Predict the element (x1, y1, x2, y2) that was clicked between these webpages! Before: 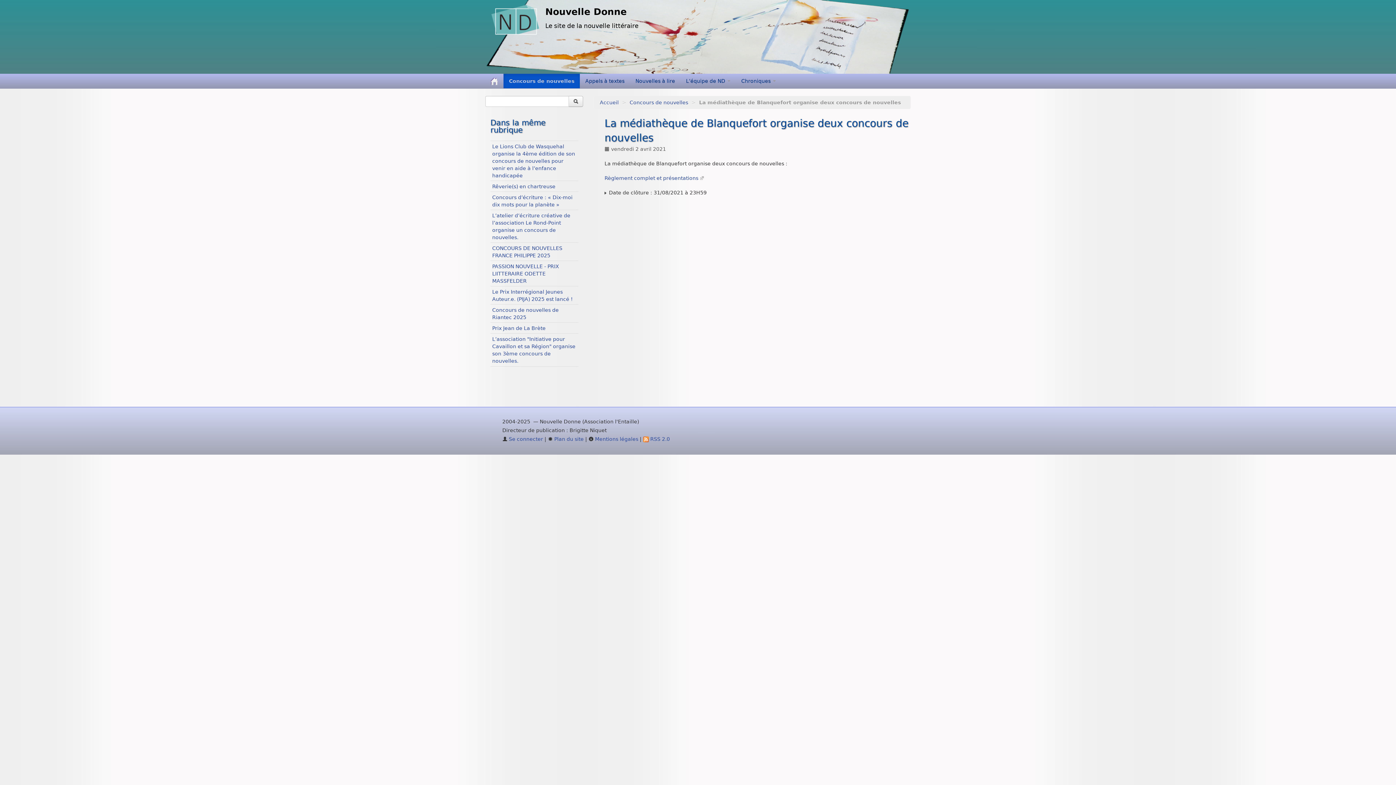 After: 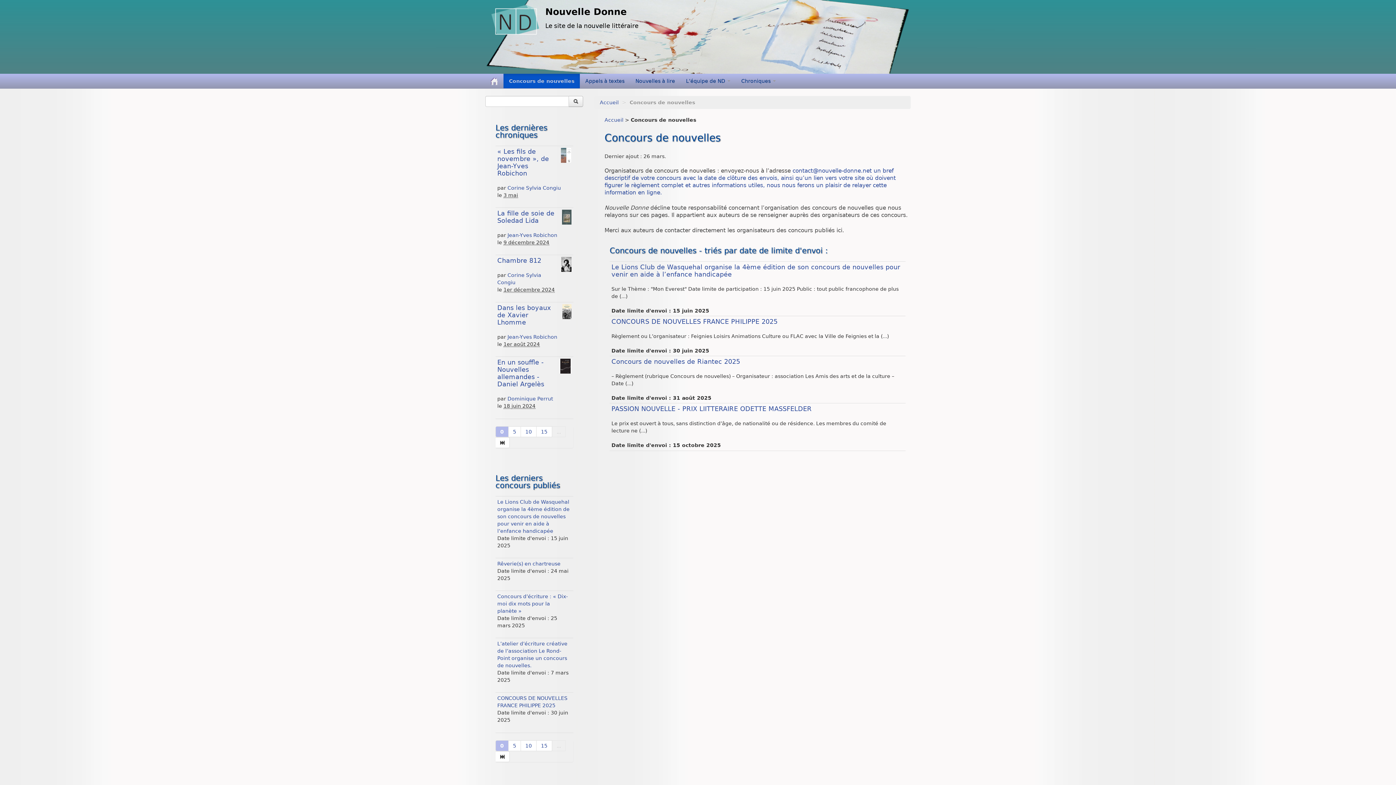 Action: bbox: (503, 73, 580, 88) label: Concours de nouvelles